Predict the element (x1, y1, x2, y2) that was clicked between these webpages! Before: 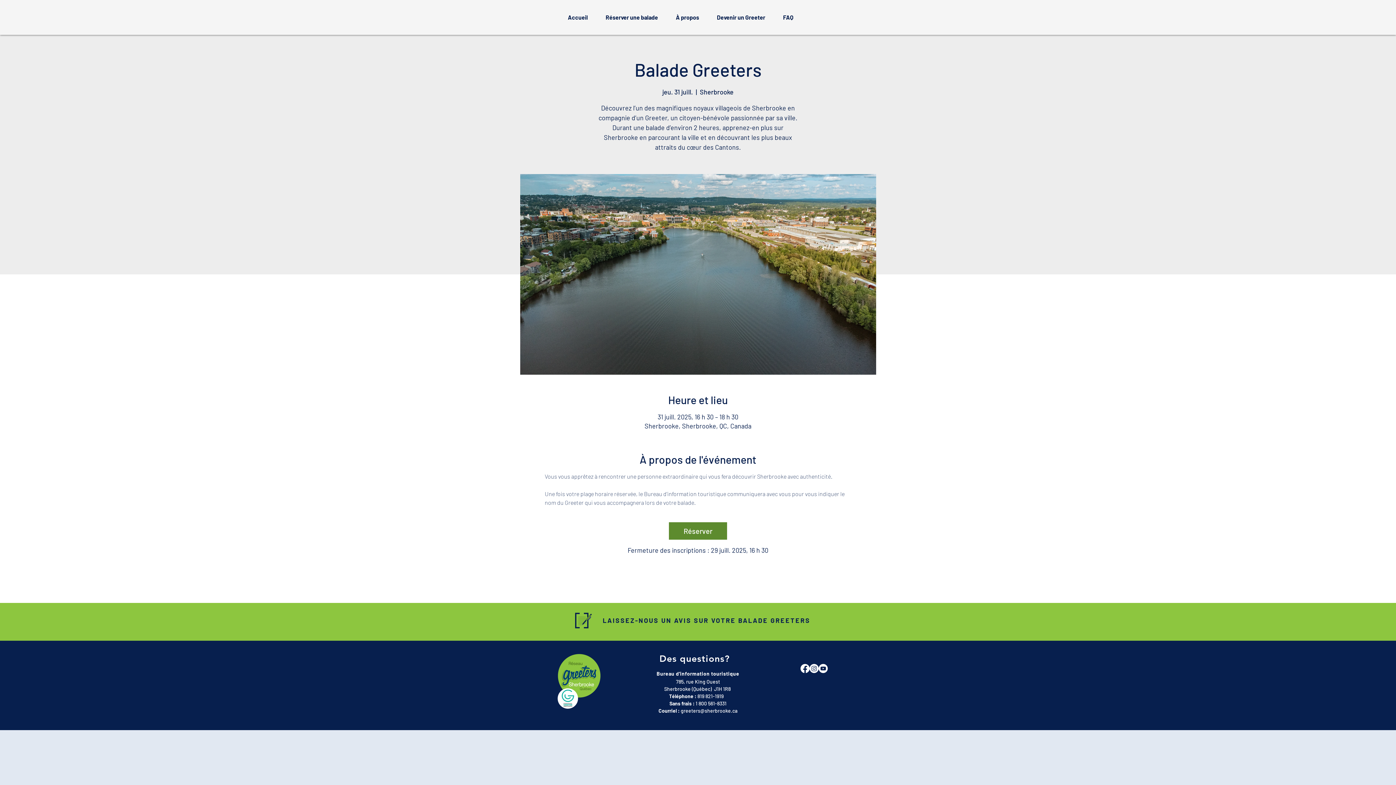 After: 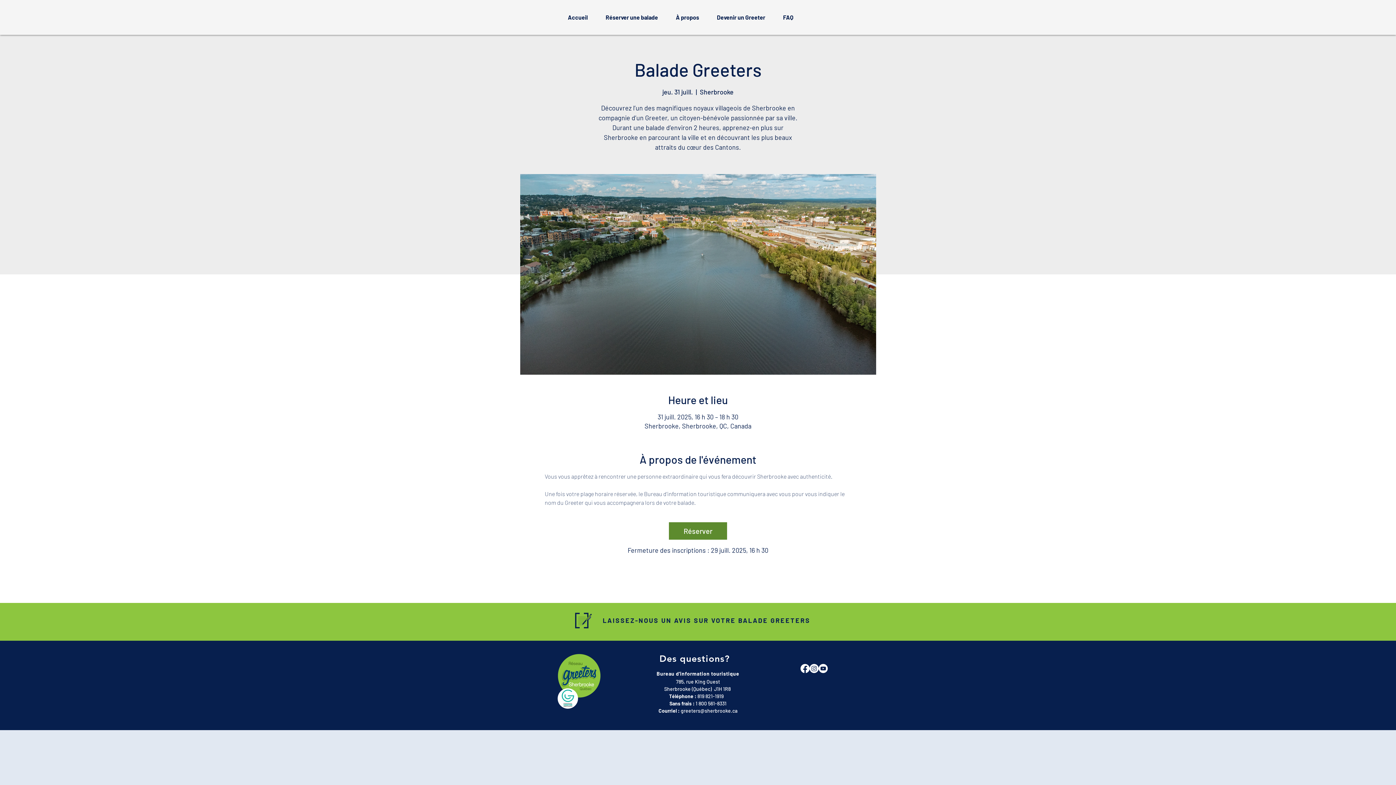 Action: label: LAISSEZ-NOUS UN AVIS SUR VOTRE BALADE GREETERS  bbox: (602, 617, 813, 625)